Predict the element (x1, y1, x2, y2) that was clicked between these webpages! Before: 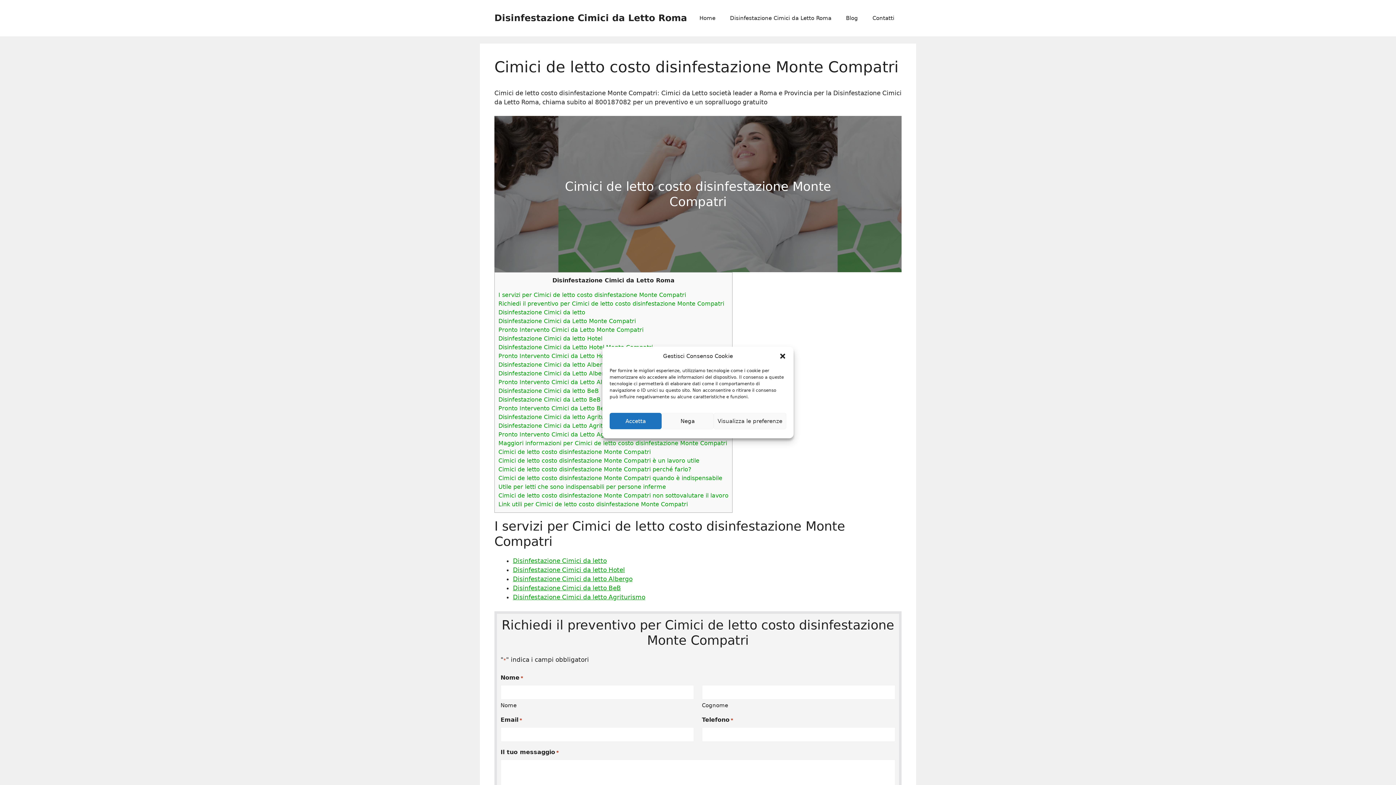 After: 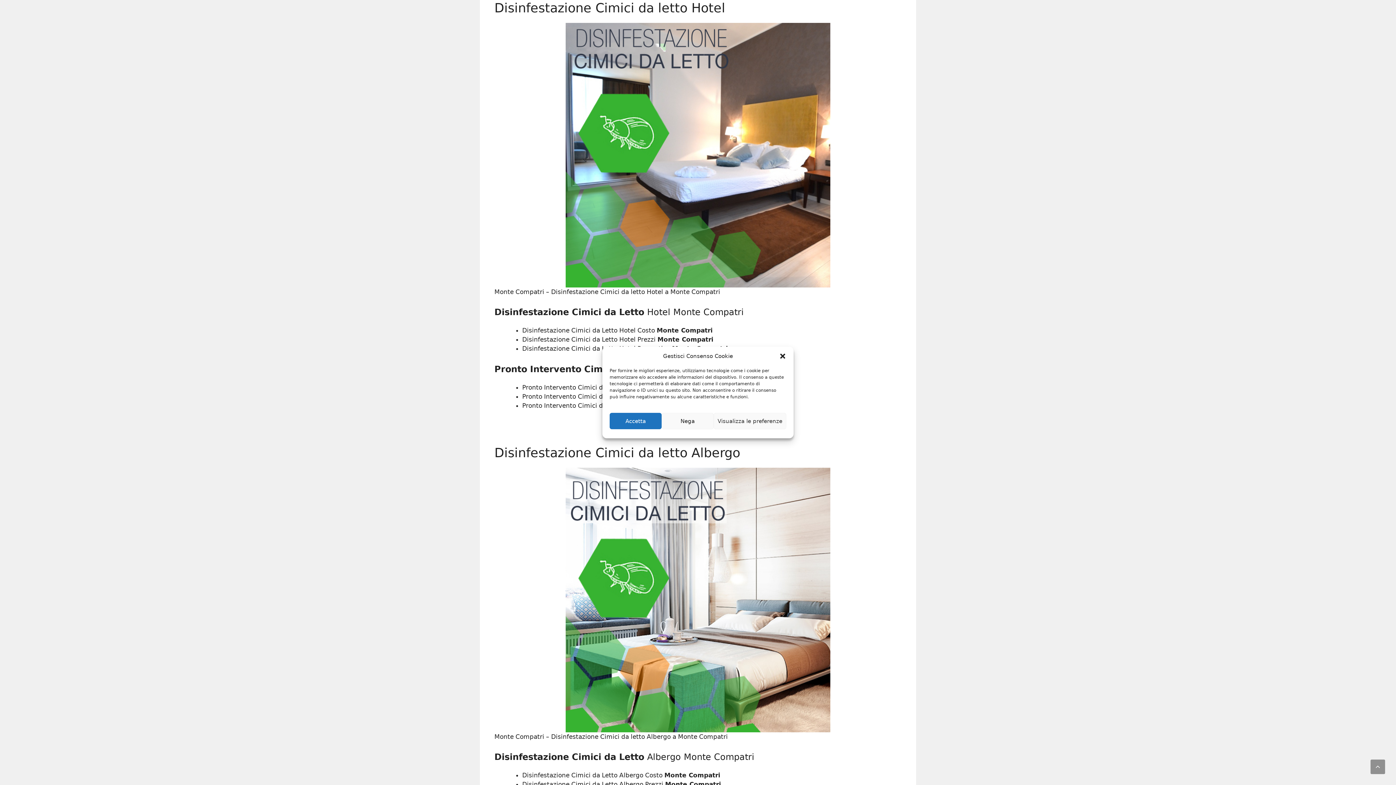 Action: bbox: (498, 335, 602, 342) label: Disinfestazione Cimici da letto Hotel